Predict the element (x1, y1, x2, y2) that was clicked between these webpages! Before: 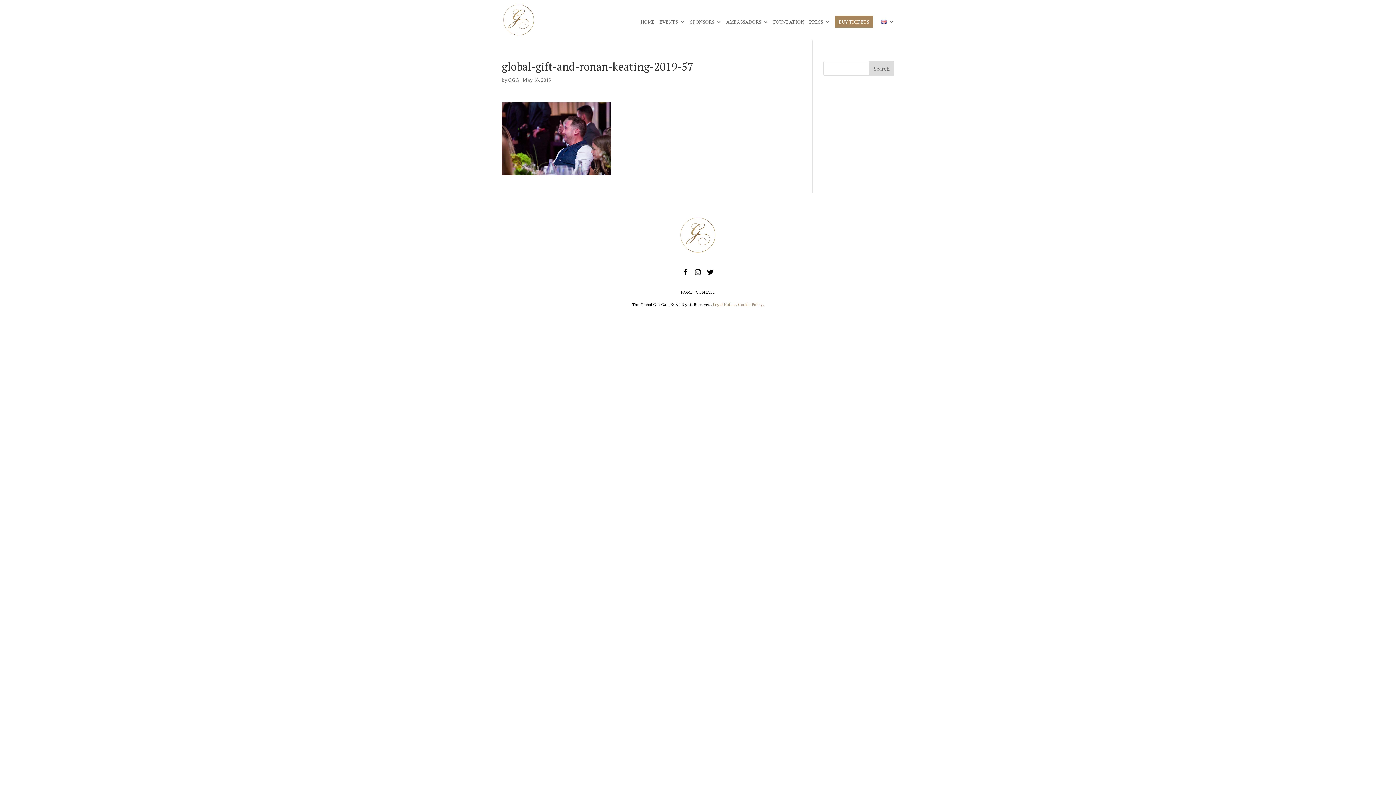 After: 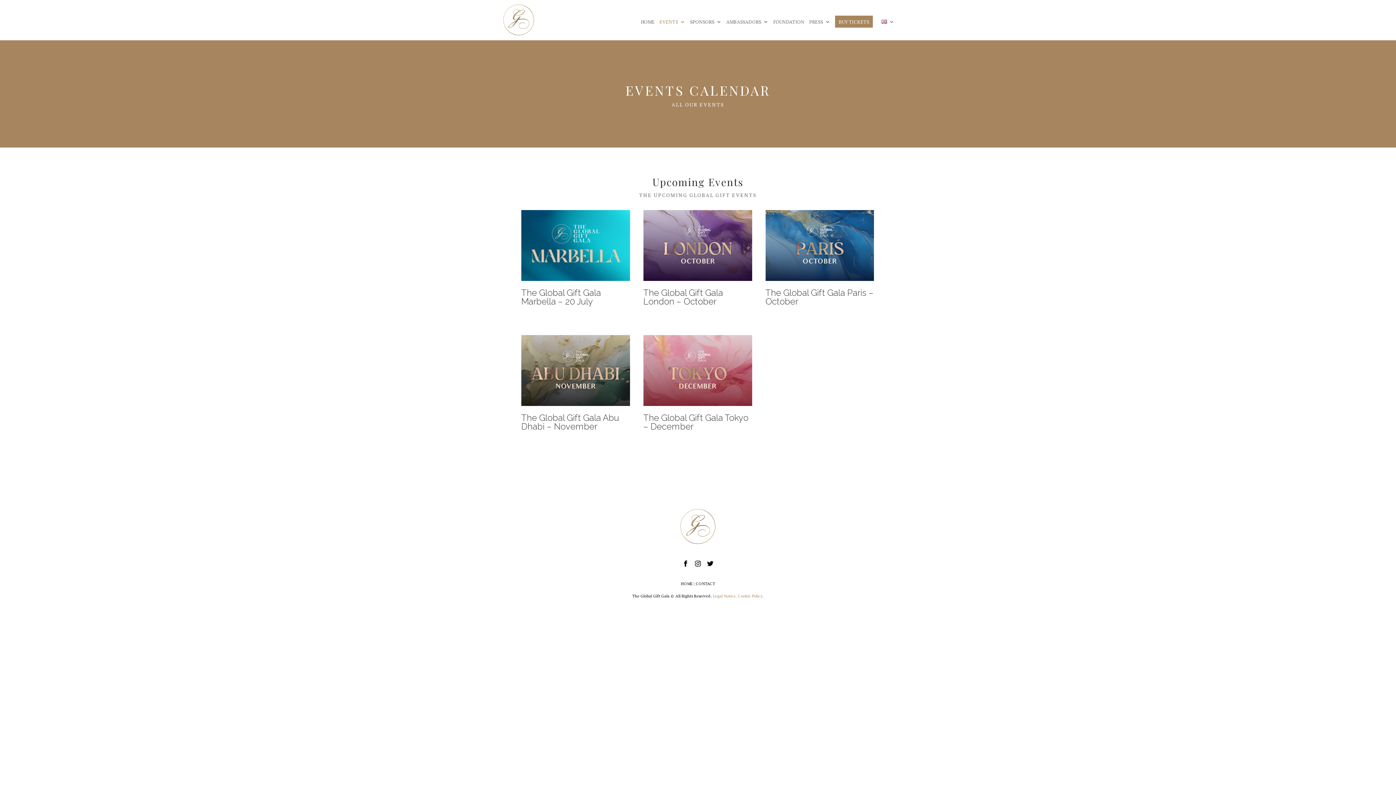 Action: label: BUY TICKETS bbox: (838, 19, 869, 40)